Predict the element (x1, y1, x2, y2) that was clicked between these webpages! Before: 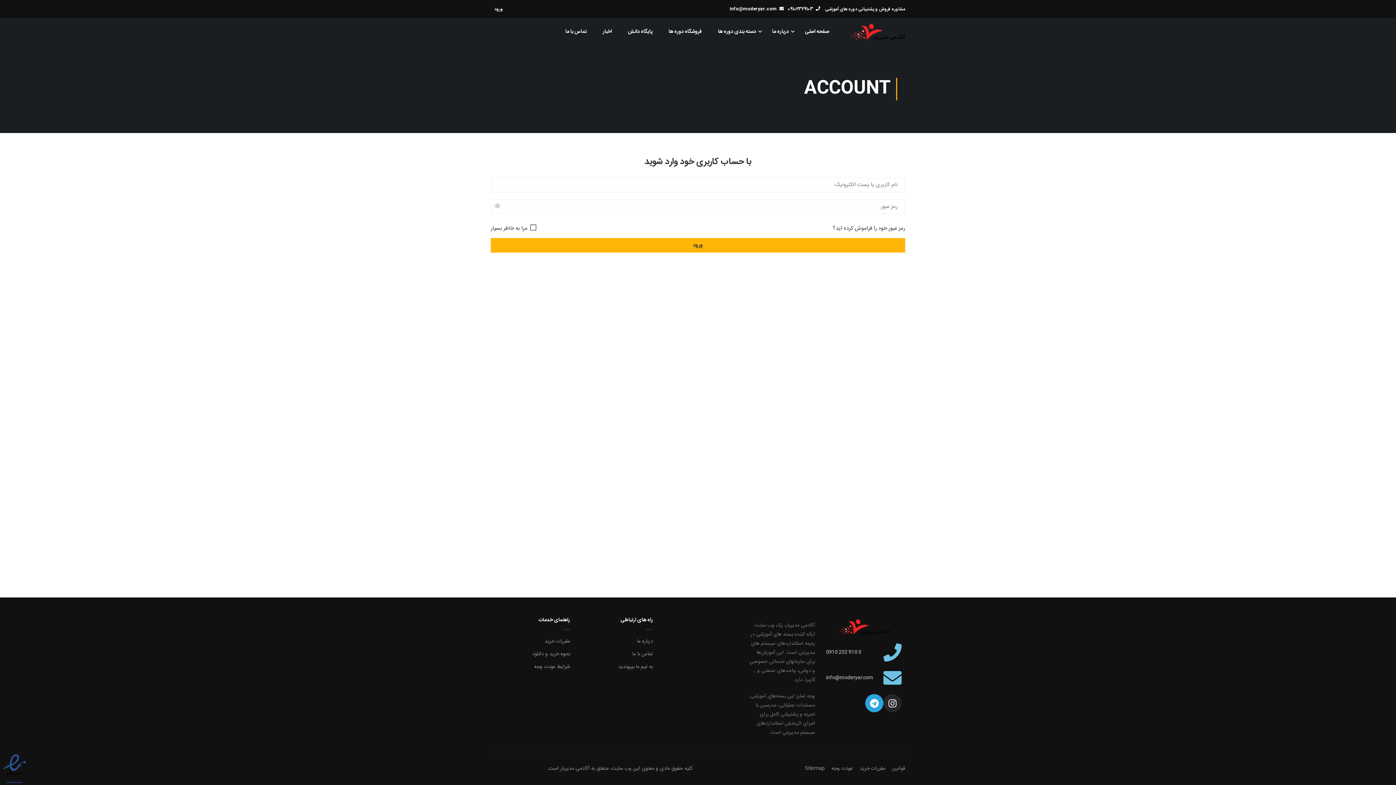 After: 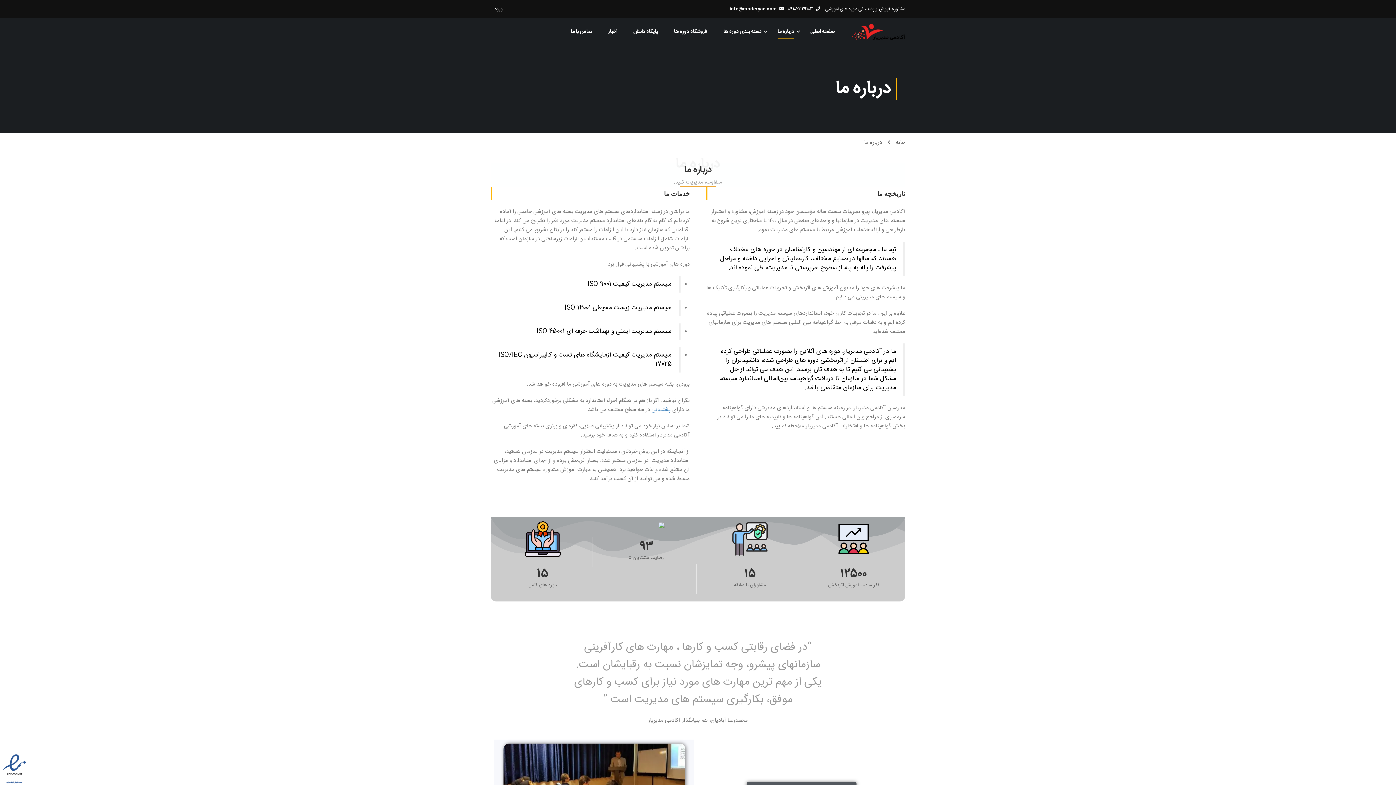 Action: bbox: (577, 636, 653, 647) label: درباره ما